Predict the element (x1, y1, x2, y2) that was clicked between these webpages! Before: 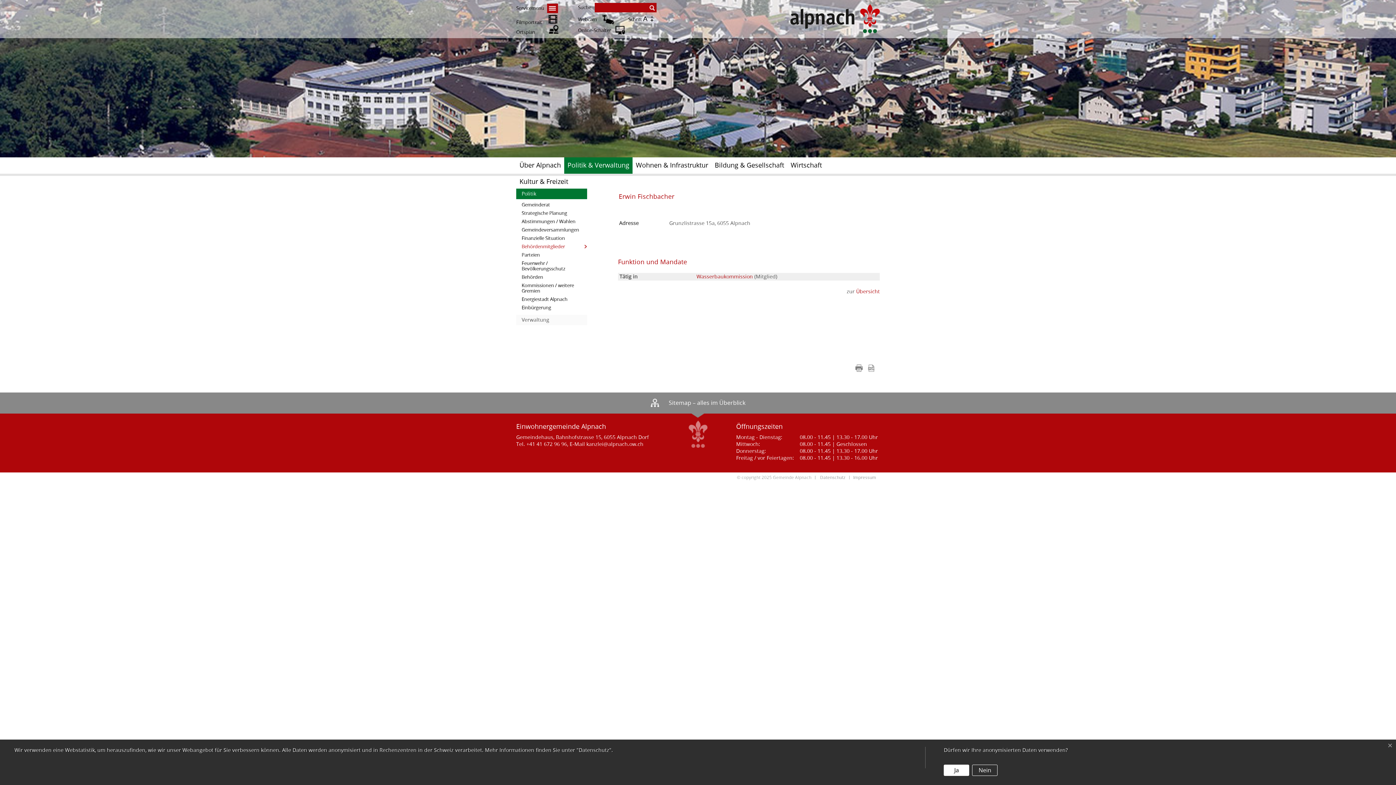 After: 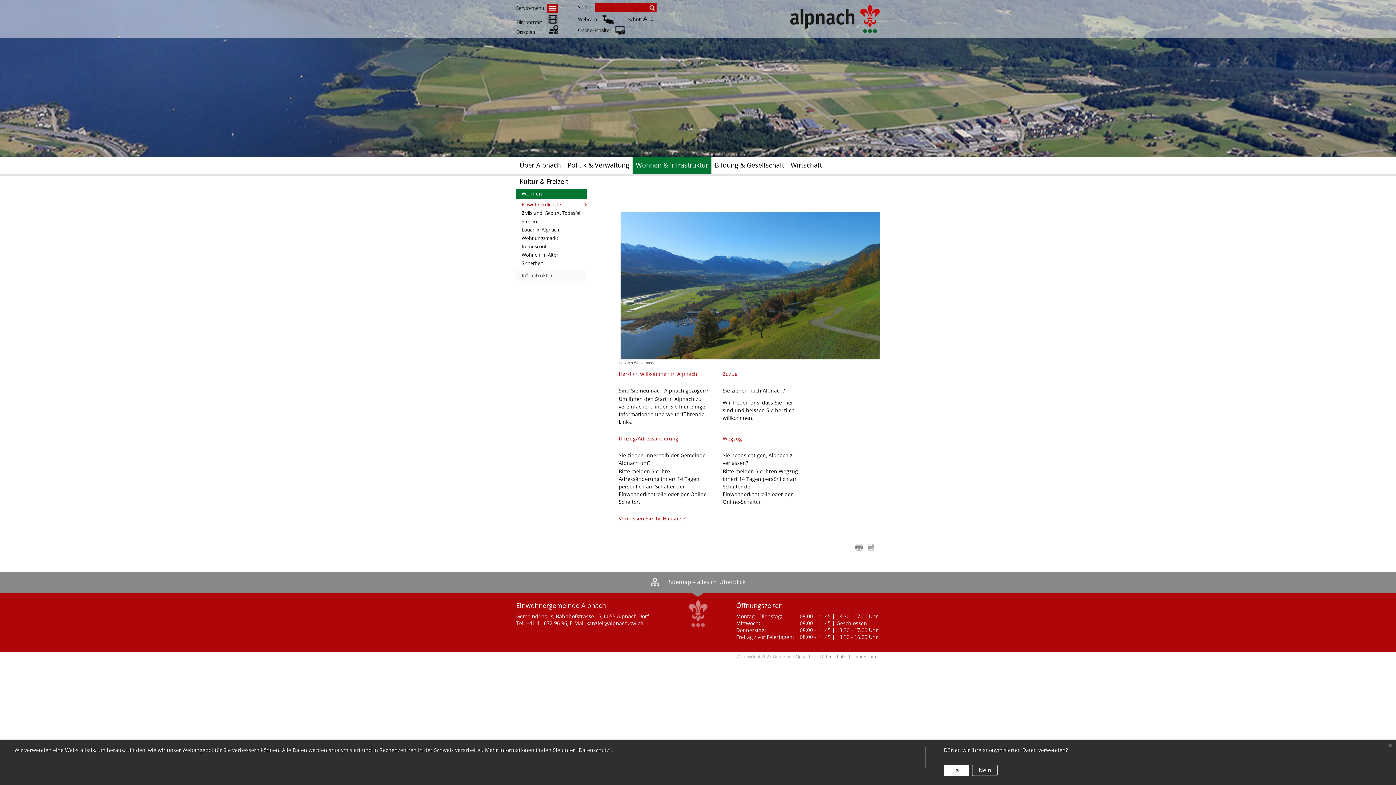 Action: label: Wohnen & Infrastruktur bbox: (632, 157, 711, 173)